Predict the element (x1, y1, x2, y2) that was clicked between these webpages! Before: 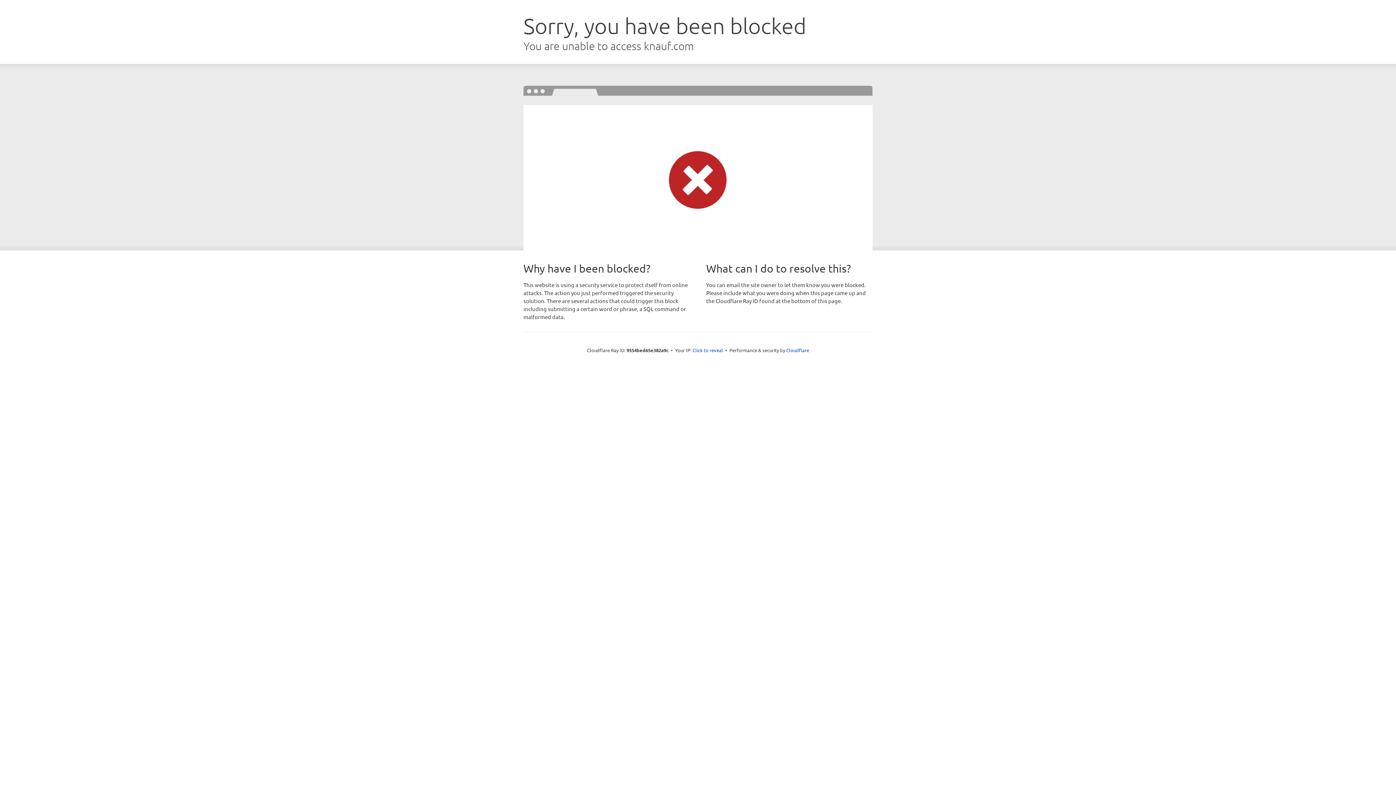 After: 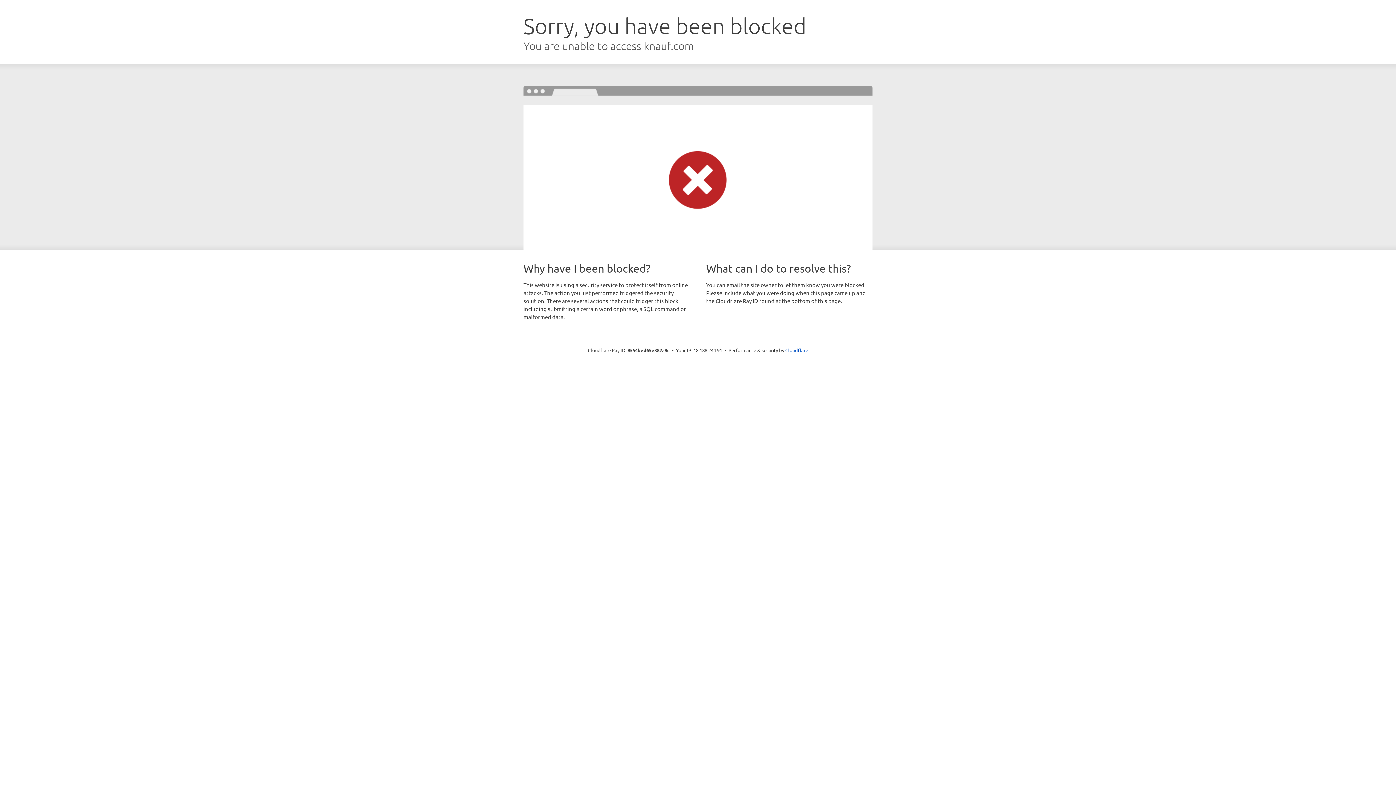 Action: bbox: (692, 346, 723, 353) label: Click to reveal